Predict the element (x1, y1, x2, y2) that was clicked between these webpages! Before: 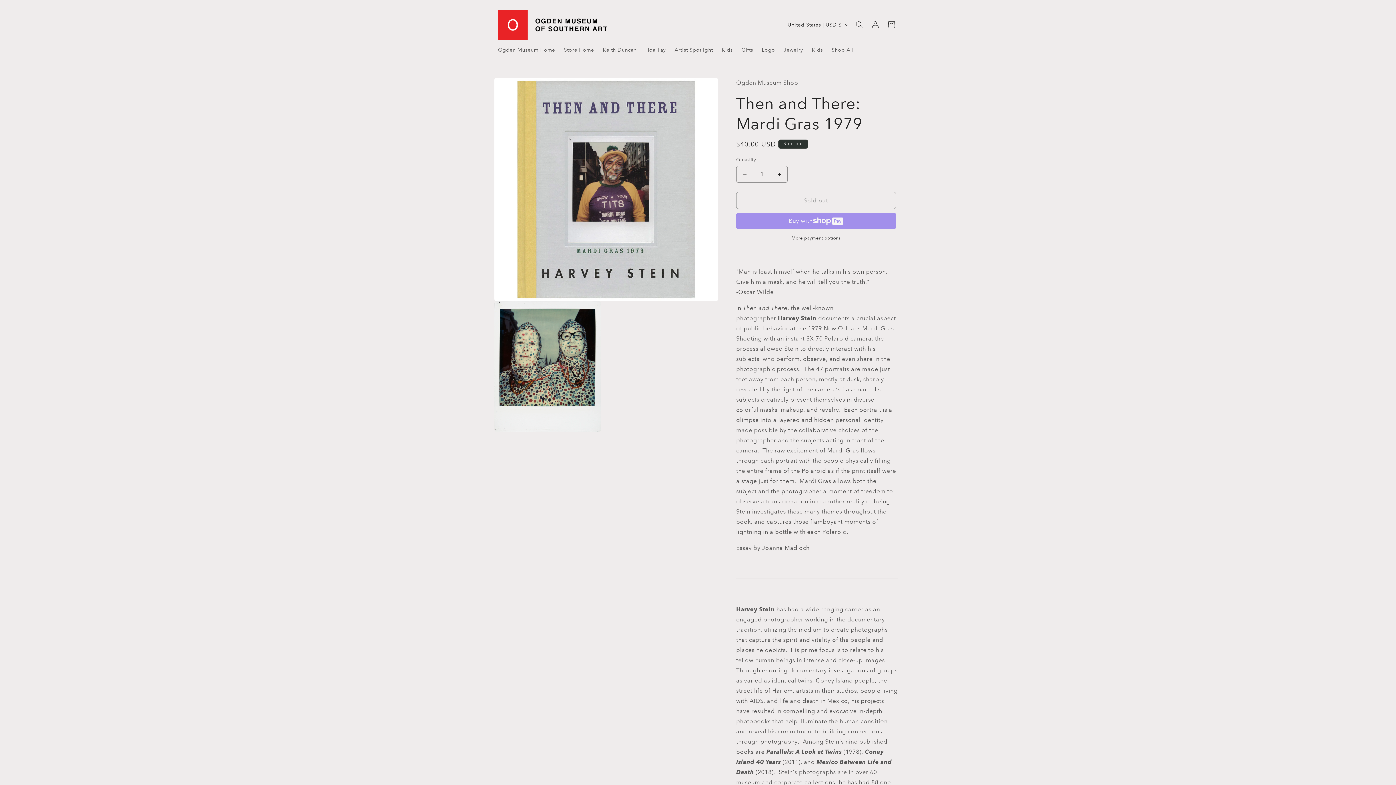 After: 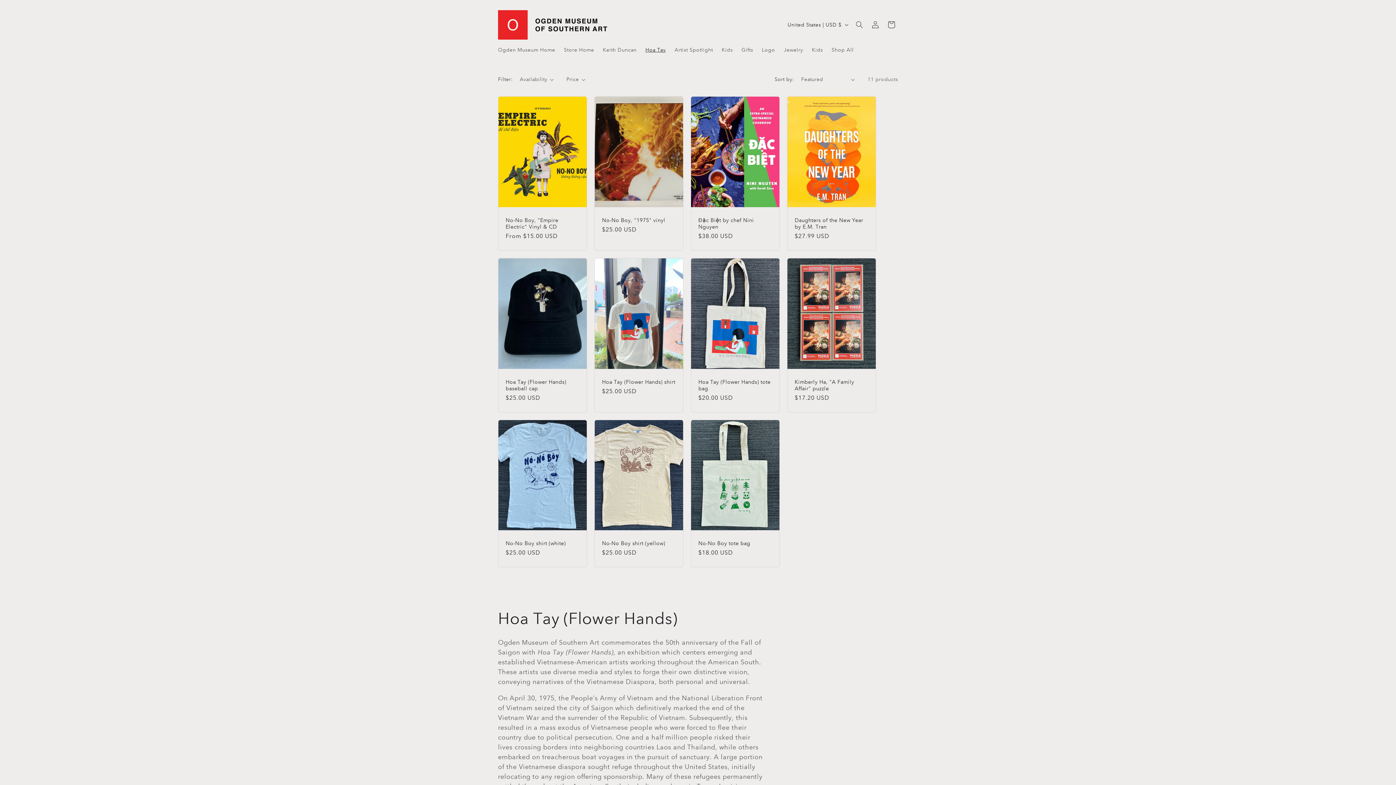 Action: bbox: (641, 42, 670, 57) label: Hoa Tay